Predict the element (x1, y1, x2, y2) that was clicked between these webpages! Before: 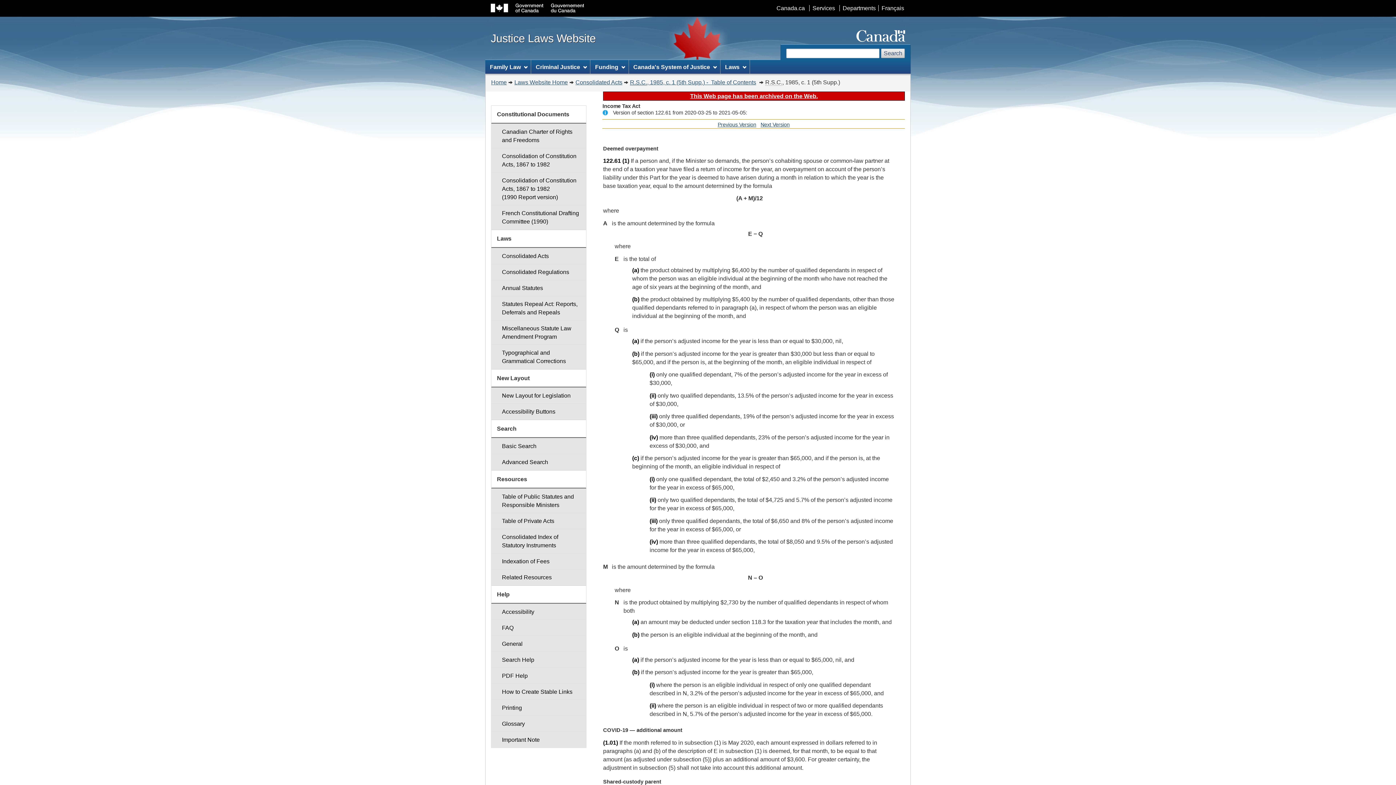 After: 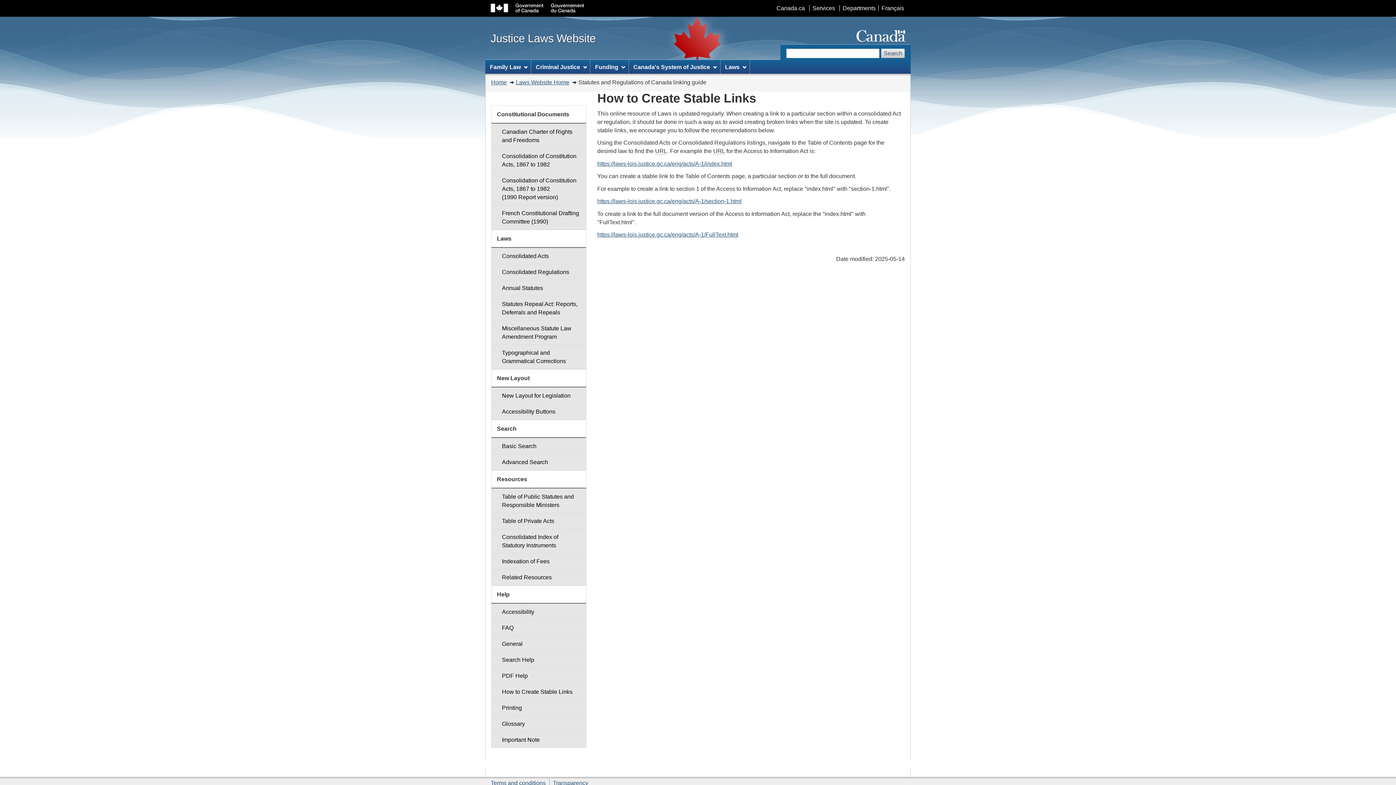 Action: label: How to Create Stable Links bbox: (491, 684, 586, 700)